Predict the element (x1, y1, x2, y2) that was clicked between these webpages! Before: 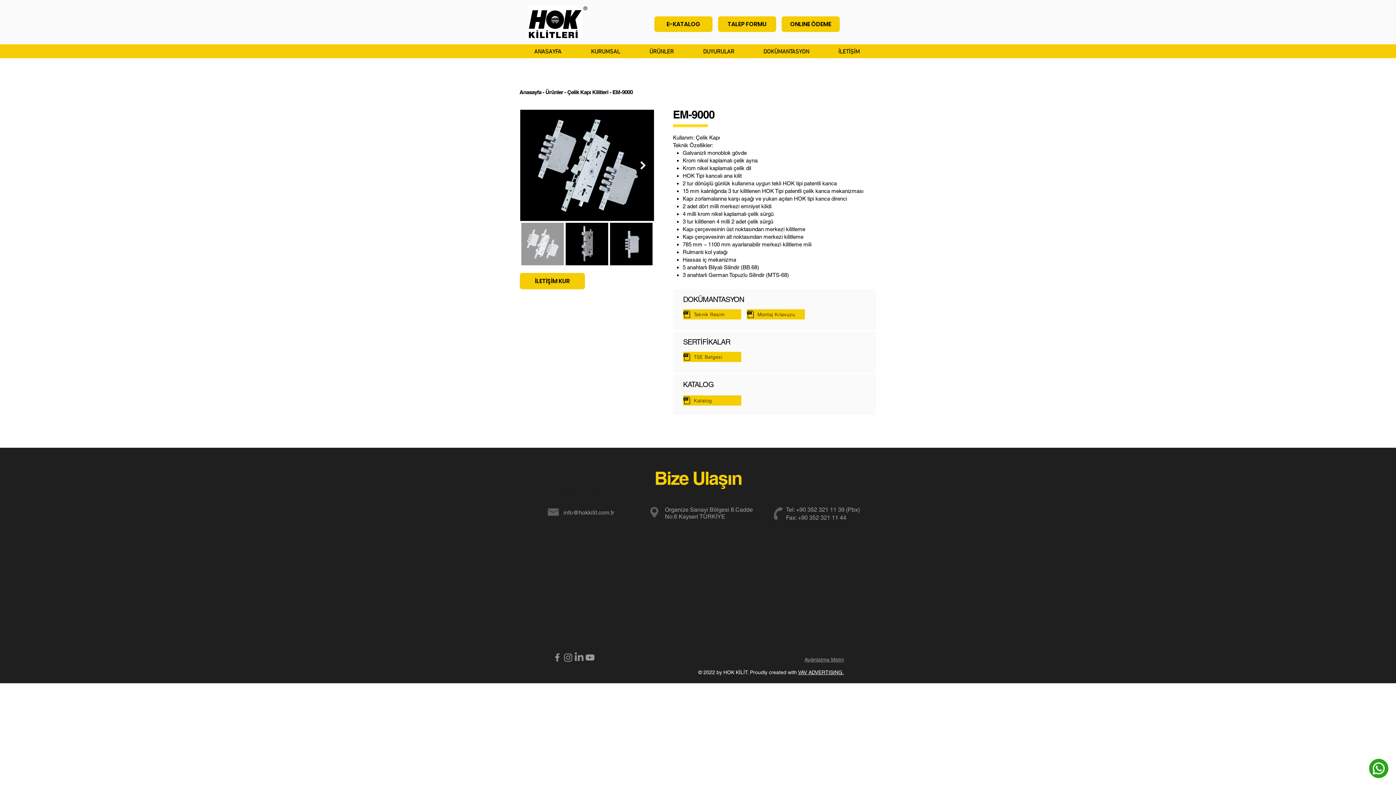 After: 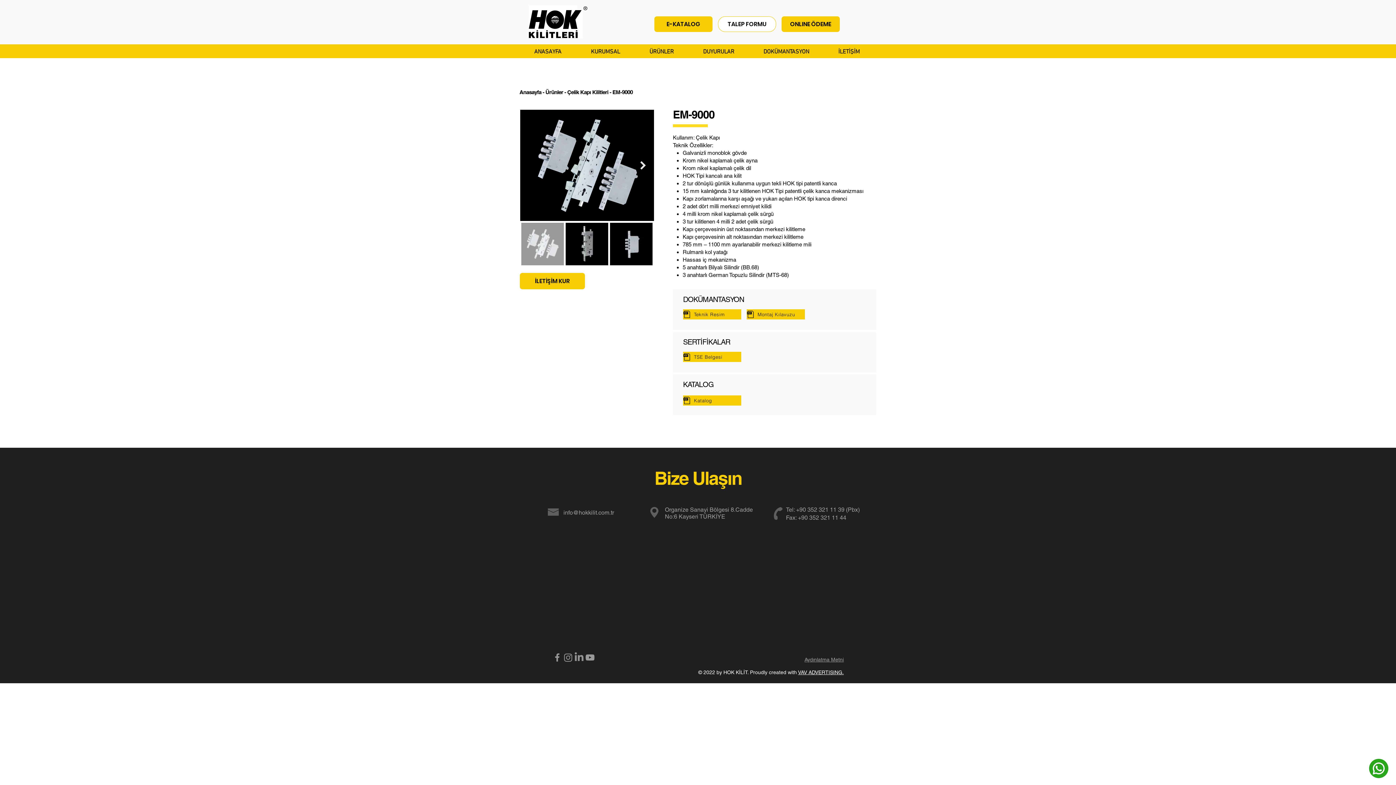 Action: bbox: (718, 16, 776, 32) label: TALEP FORMU